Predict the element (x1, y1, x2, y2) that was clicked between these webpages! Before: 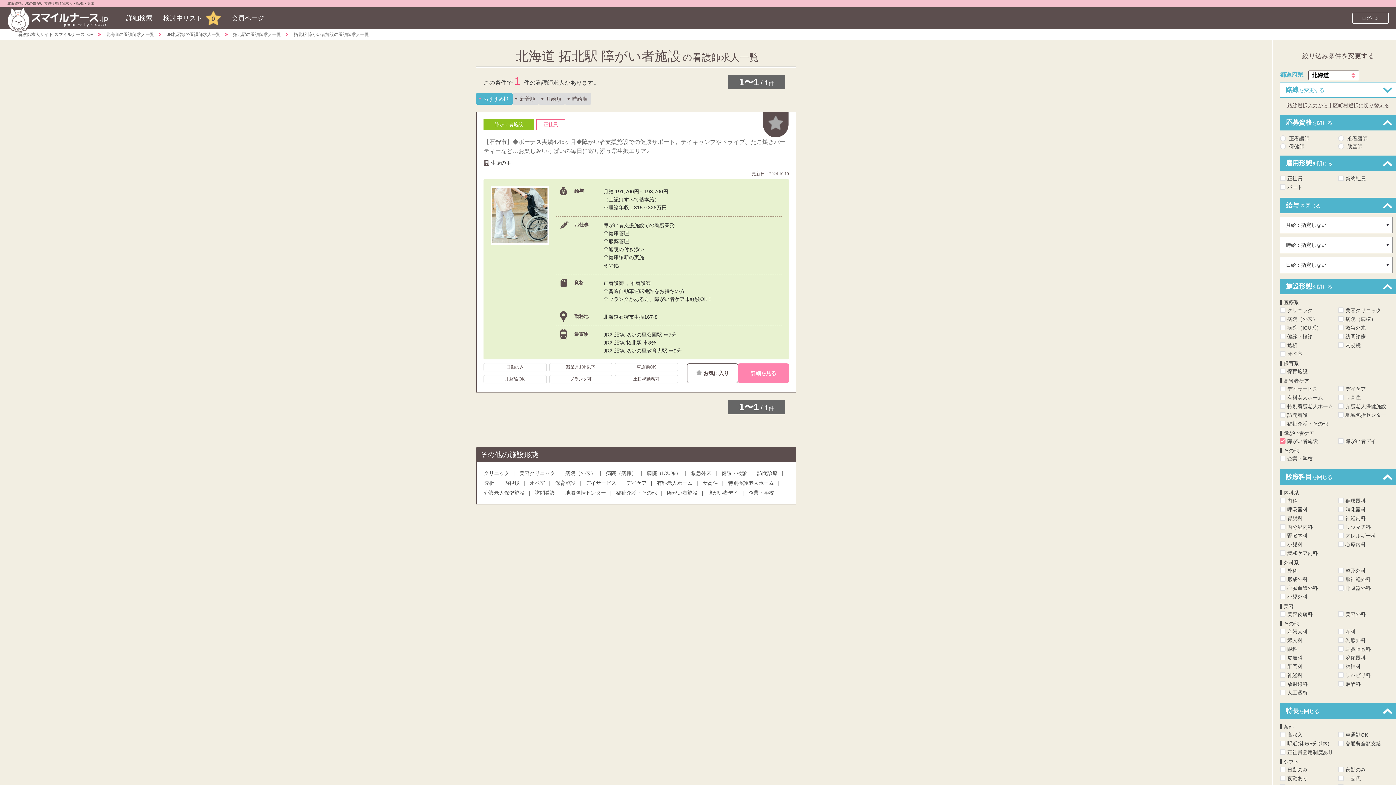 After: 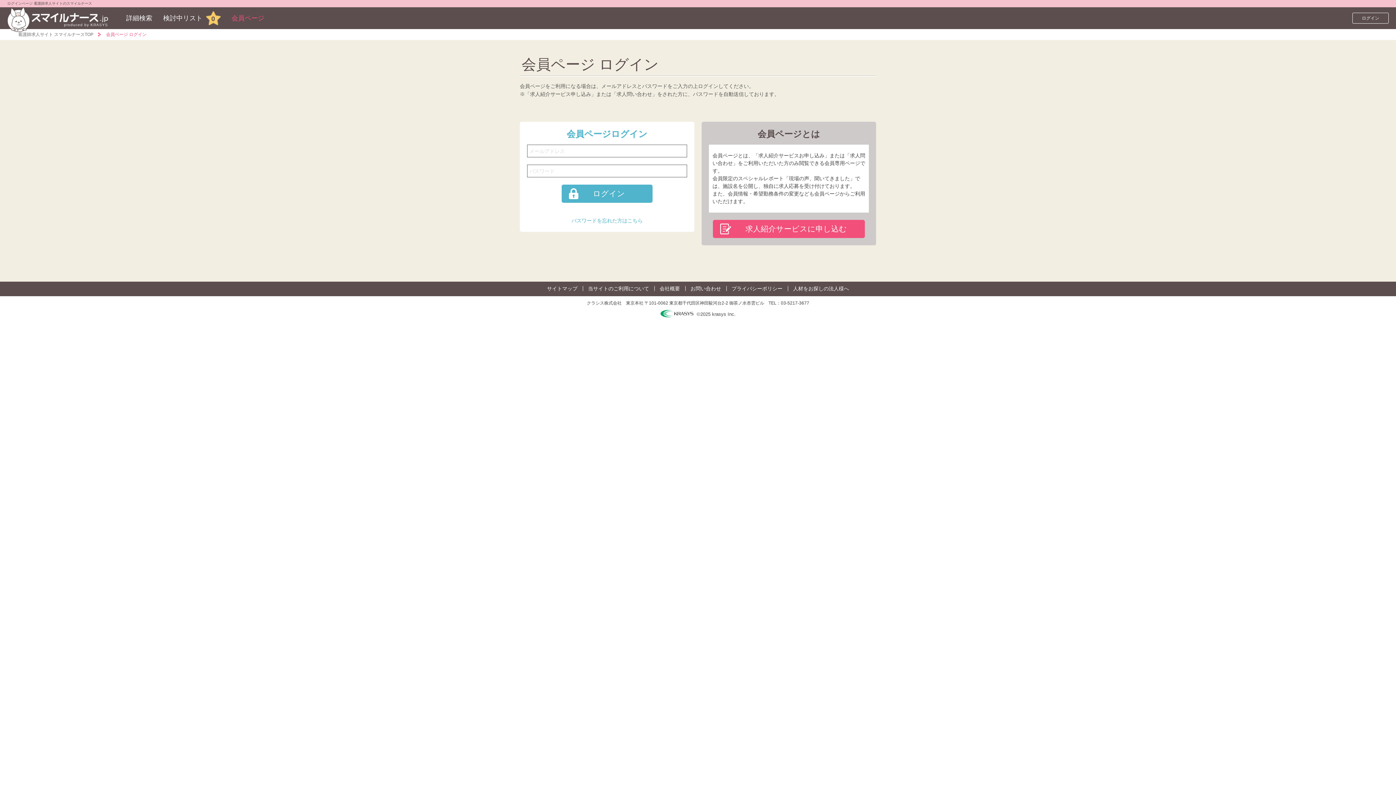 Action: bbox: (1352, 12, 1389, 23) label: ログイン